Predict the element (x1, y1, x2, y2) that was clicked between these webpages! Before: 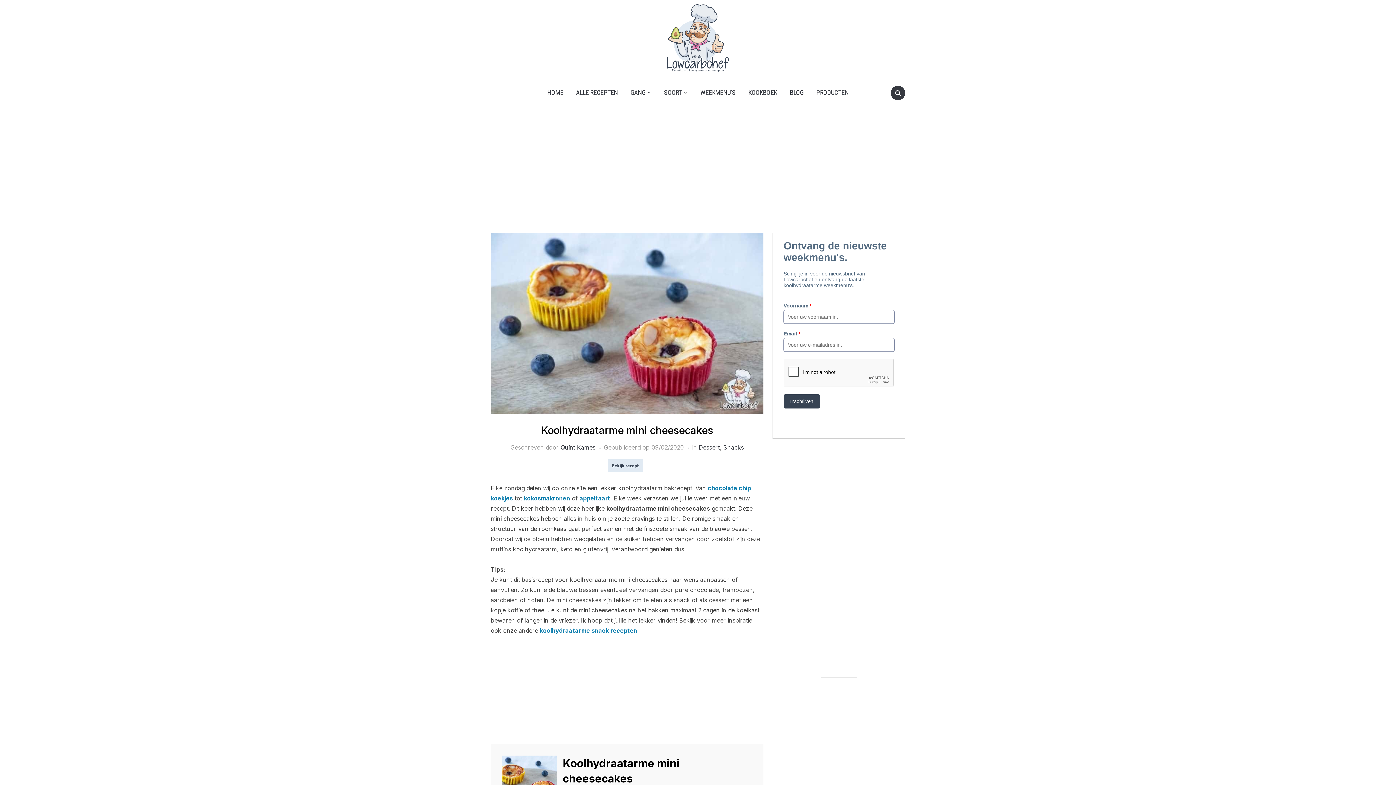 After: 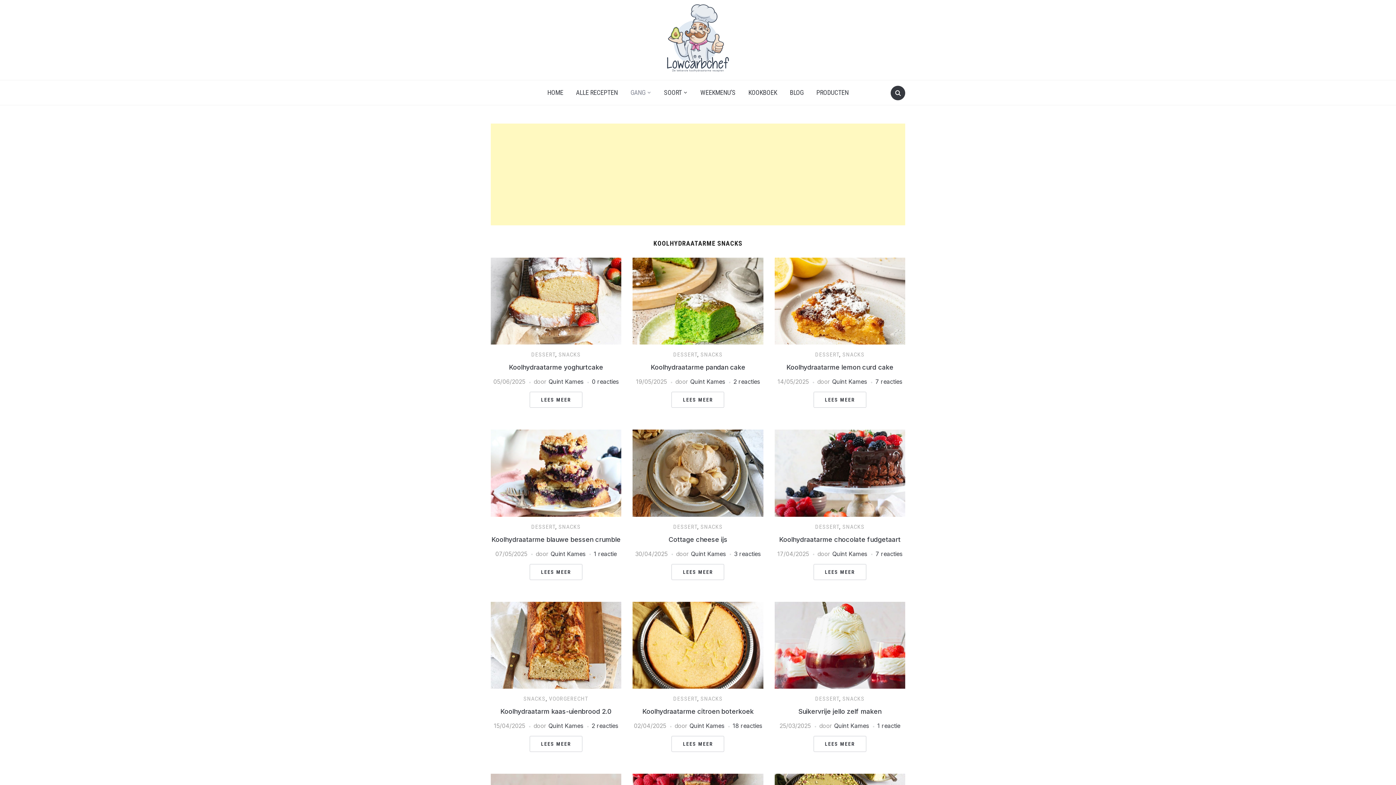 Action: bbox: (540, 627, 637, 634) label: koolhydraatarme snack recepten